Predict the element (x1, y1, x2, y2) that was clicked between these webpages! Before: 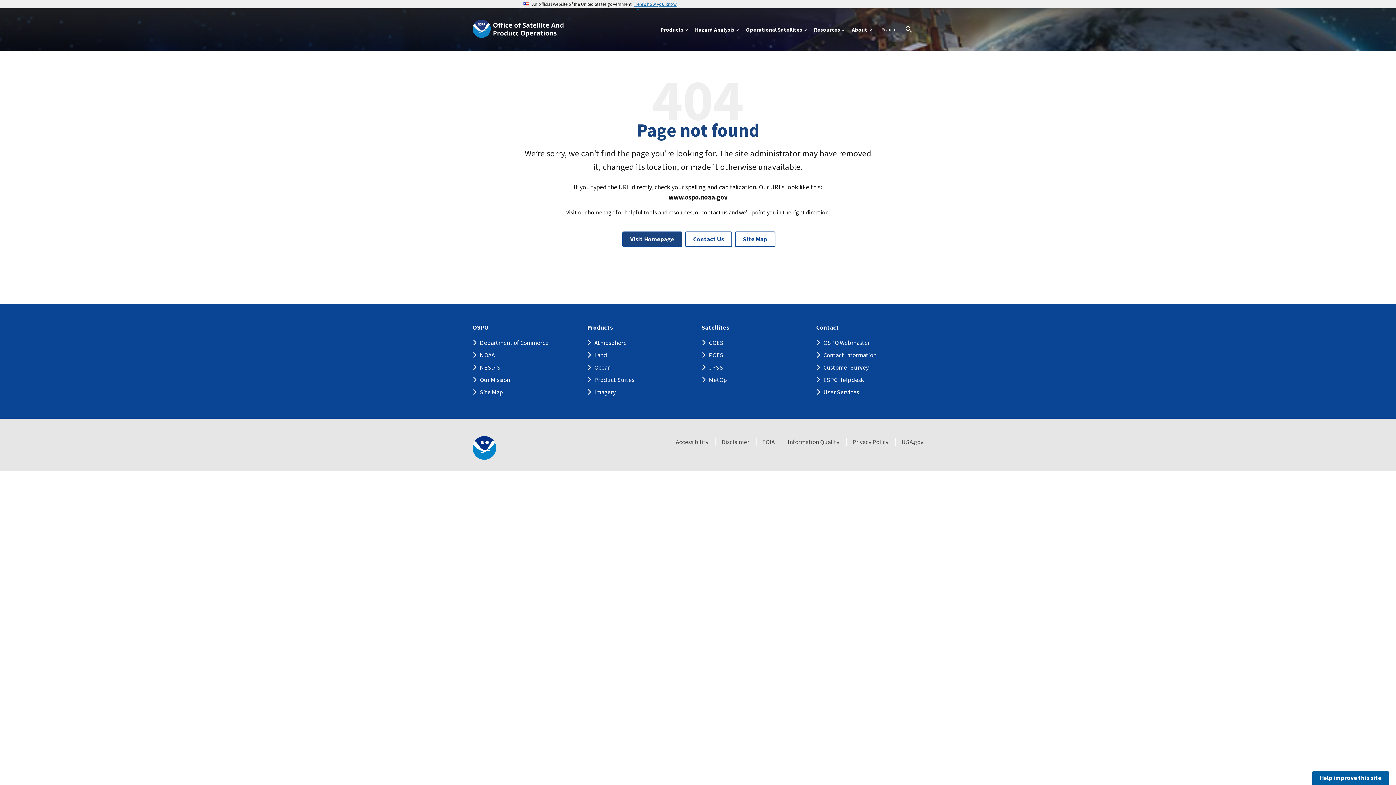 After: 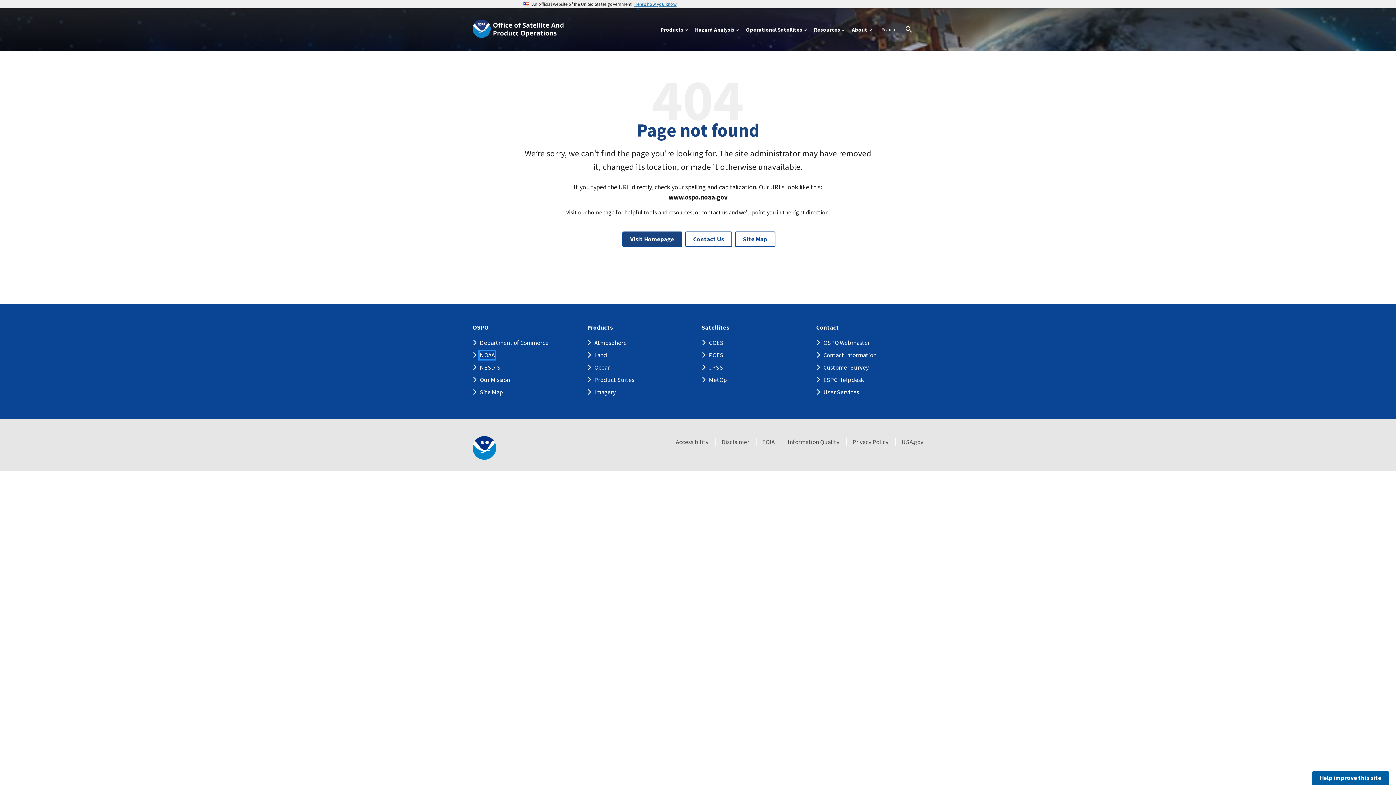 Action: label: NOAA bbox: (479, 351, 494, 359)